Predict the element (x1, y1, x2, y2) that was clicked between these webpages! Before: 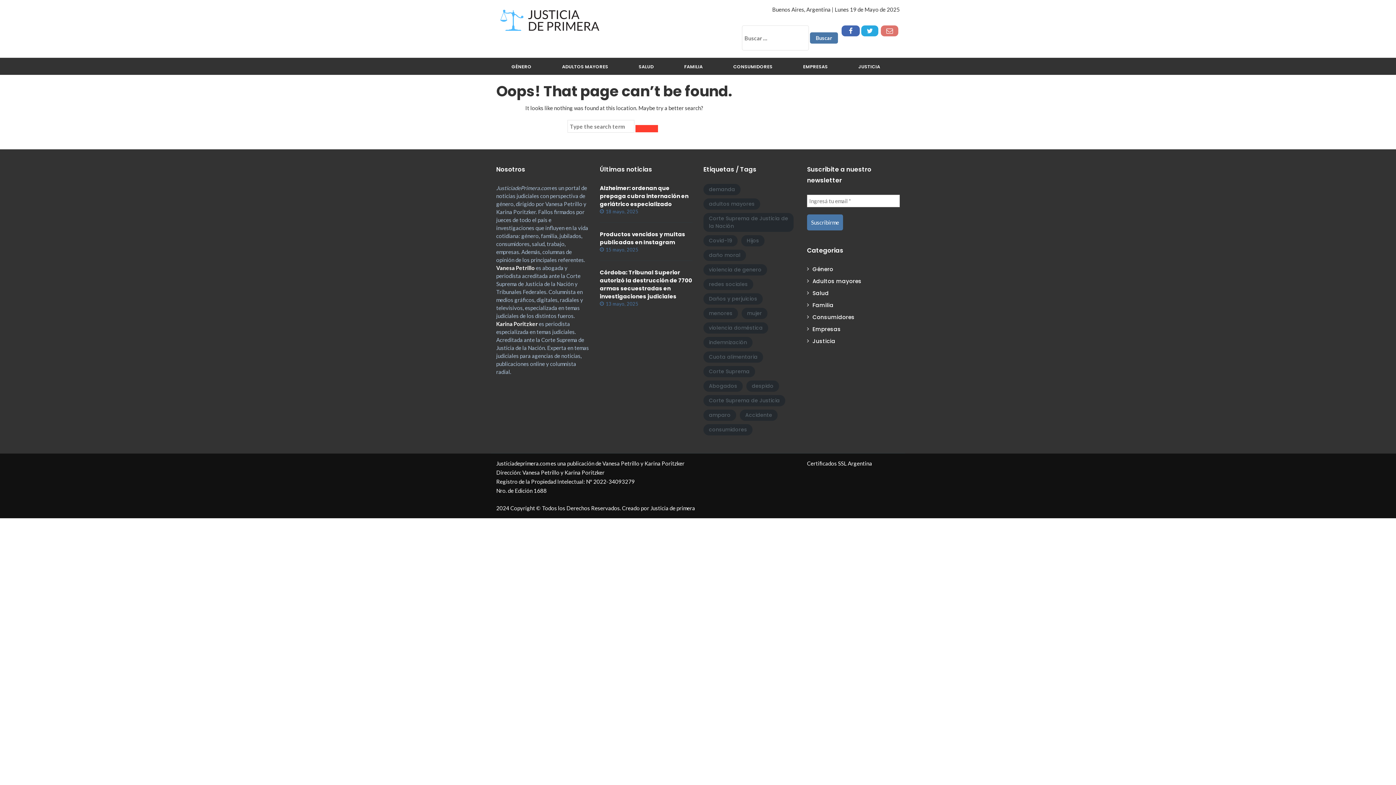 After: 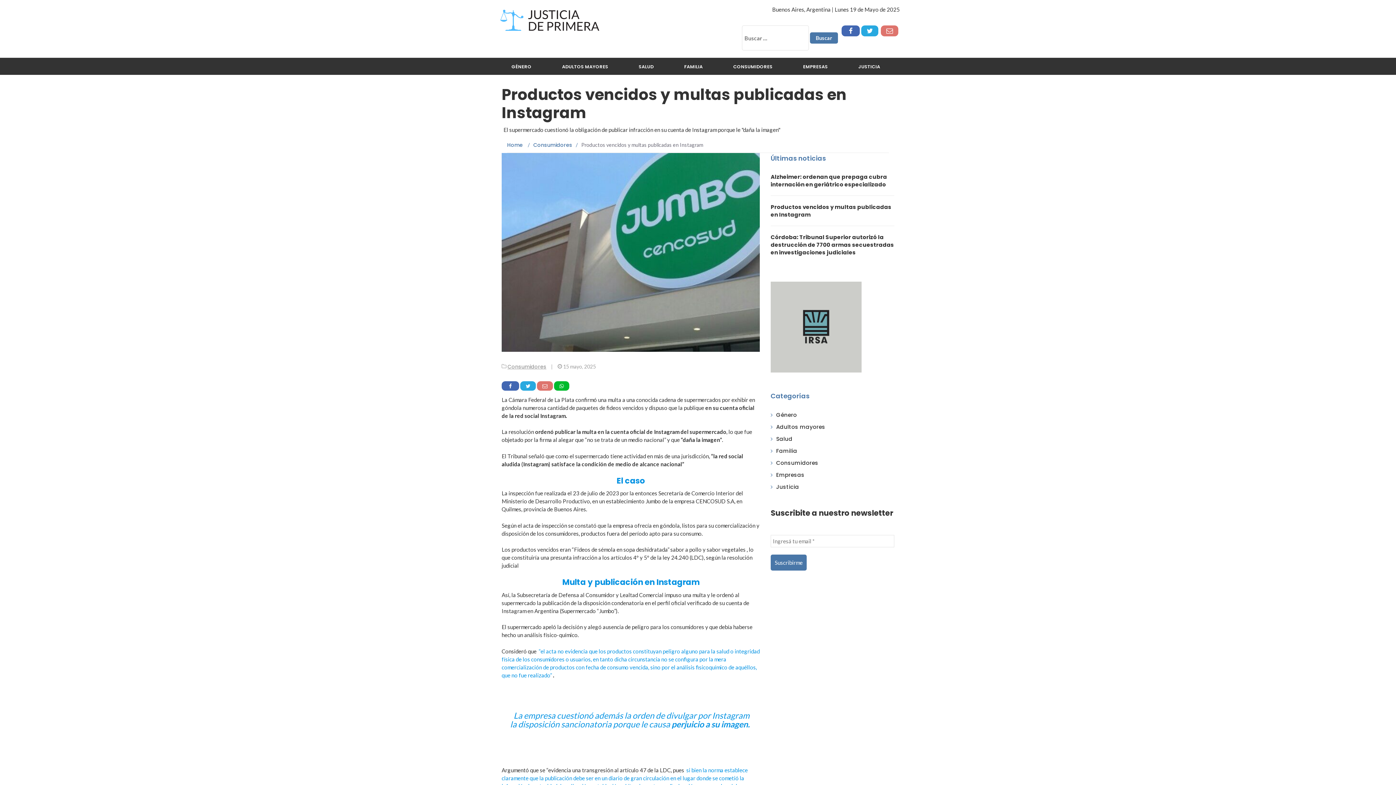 Action: bbox: (600, 230, 685, 246) label: Productos vencidos y multas publicadas en Instagram